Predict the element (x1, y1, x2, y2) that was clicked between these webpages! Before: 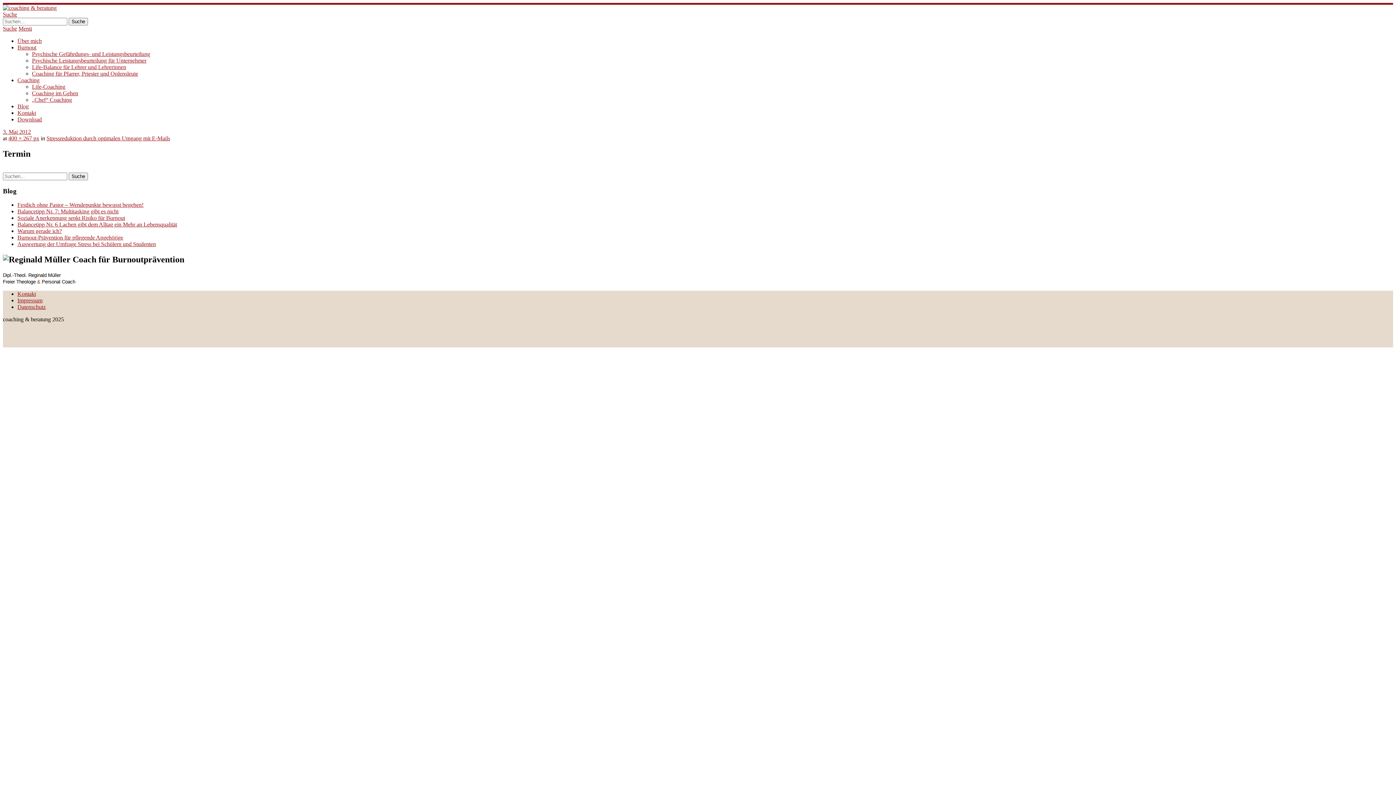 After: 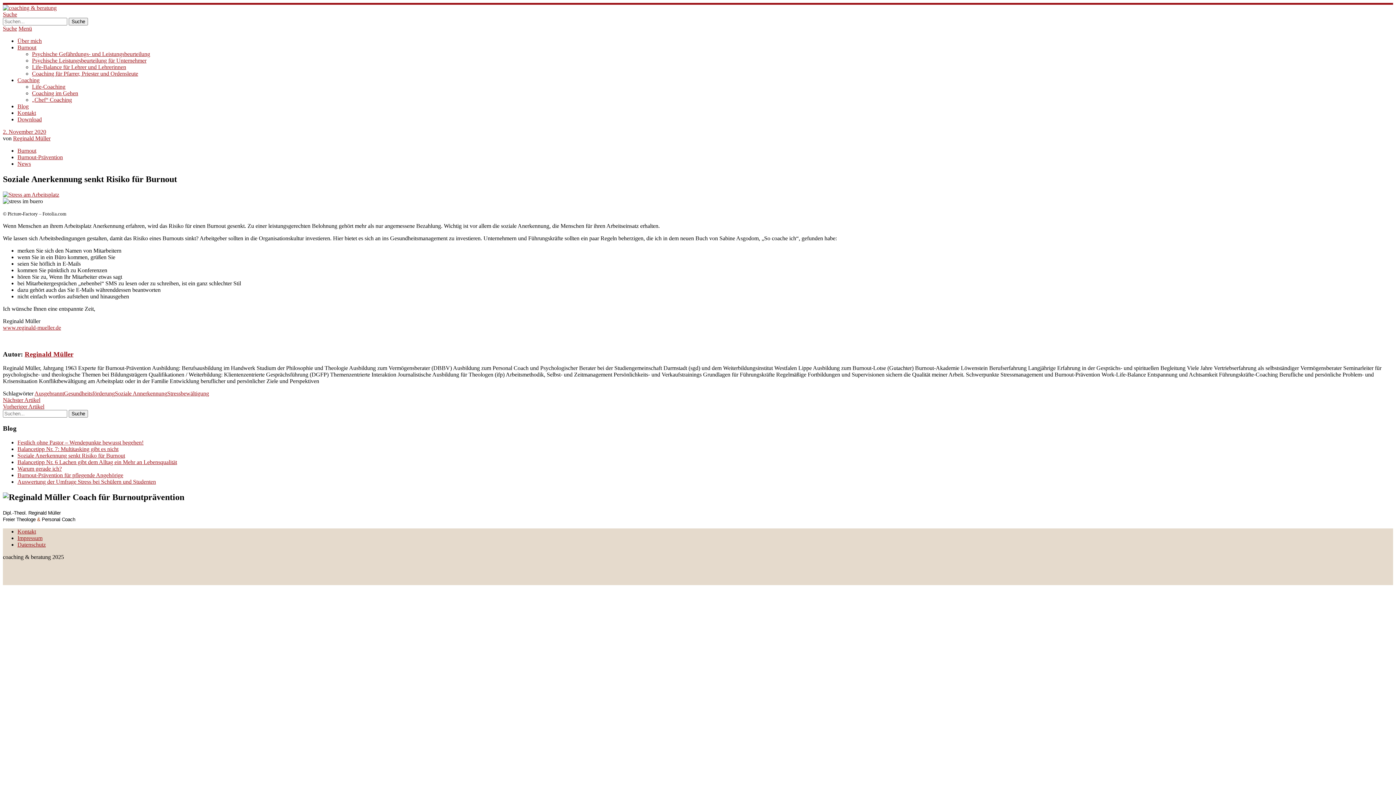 Action: label: Soziale Anerkennung senkt Risiko für Burnout bbox: (17, 215, 125, 221)